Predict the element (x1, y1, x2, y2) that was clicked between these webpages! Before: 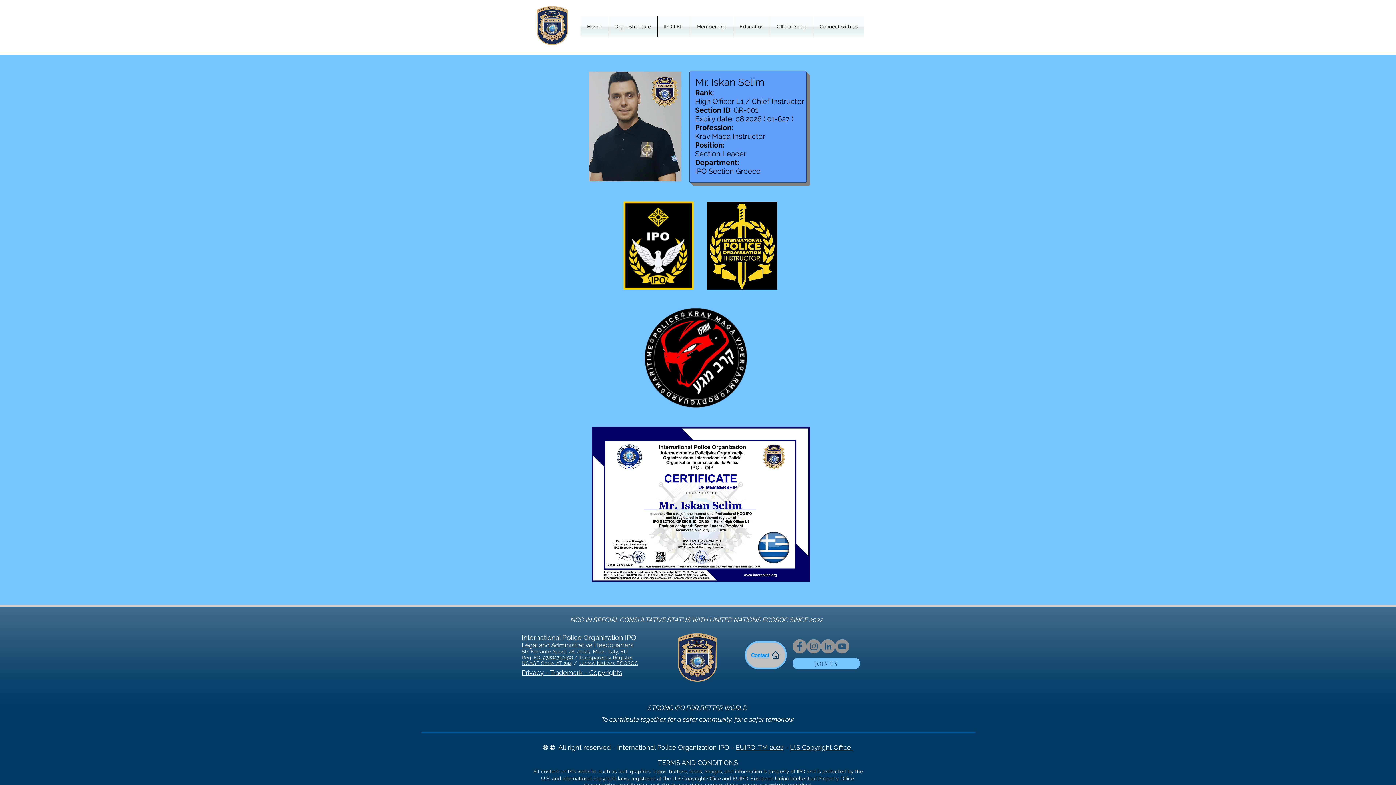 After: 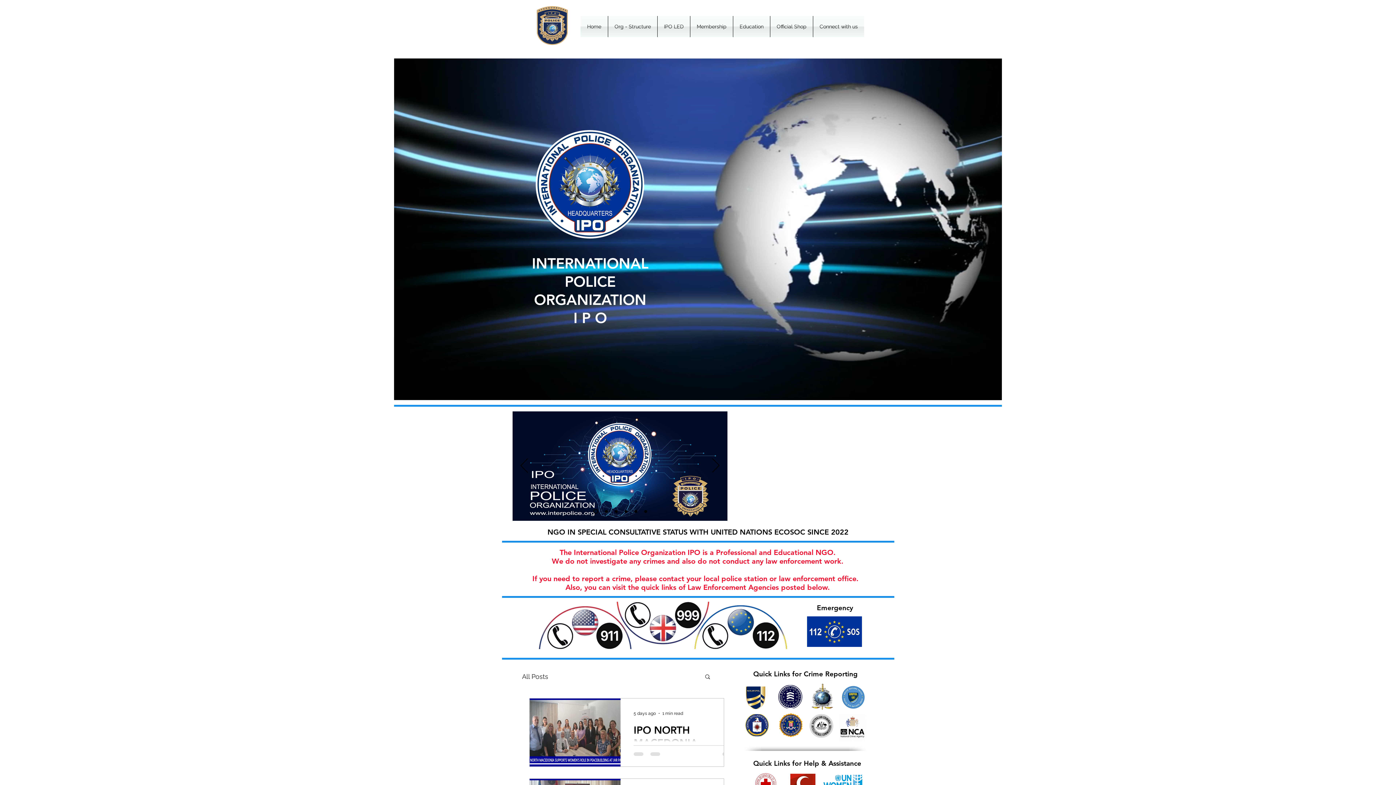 Action: bbox: (580, 16, 608, 37) label: Home